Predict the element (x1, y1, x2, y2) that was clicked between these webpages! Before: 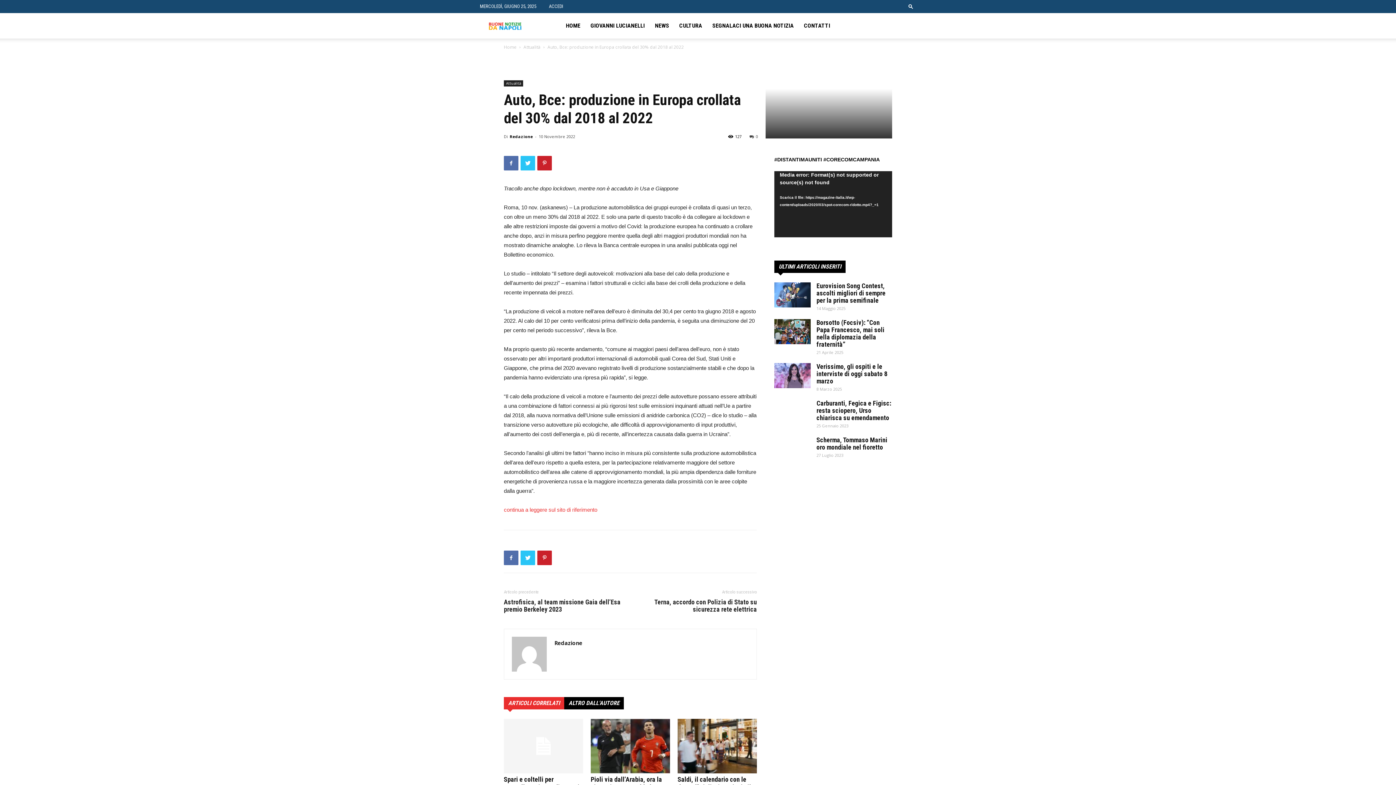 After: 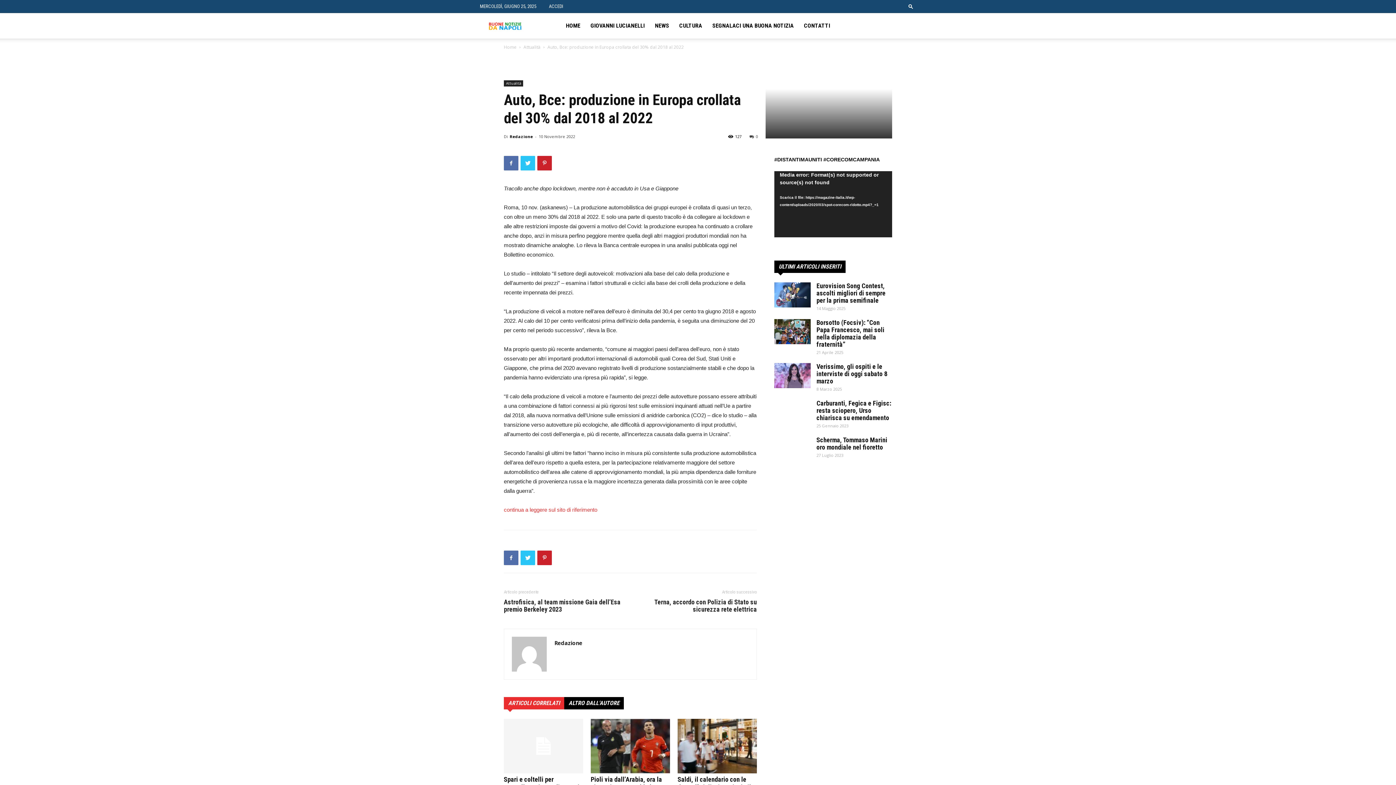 Action: bbox: (749, 133, 758, 139) label: 0